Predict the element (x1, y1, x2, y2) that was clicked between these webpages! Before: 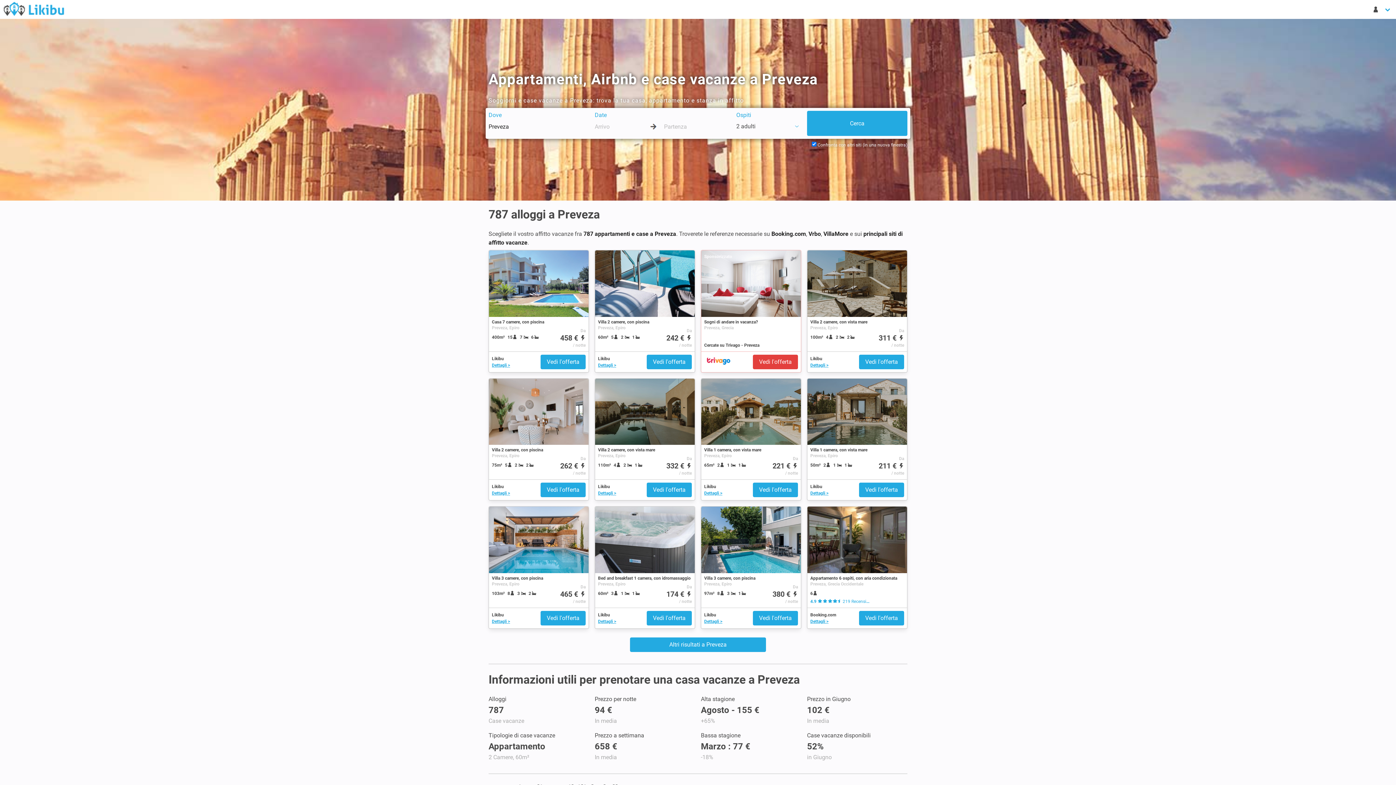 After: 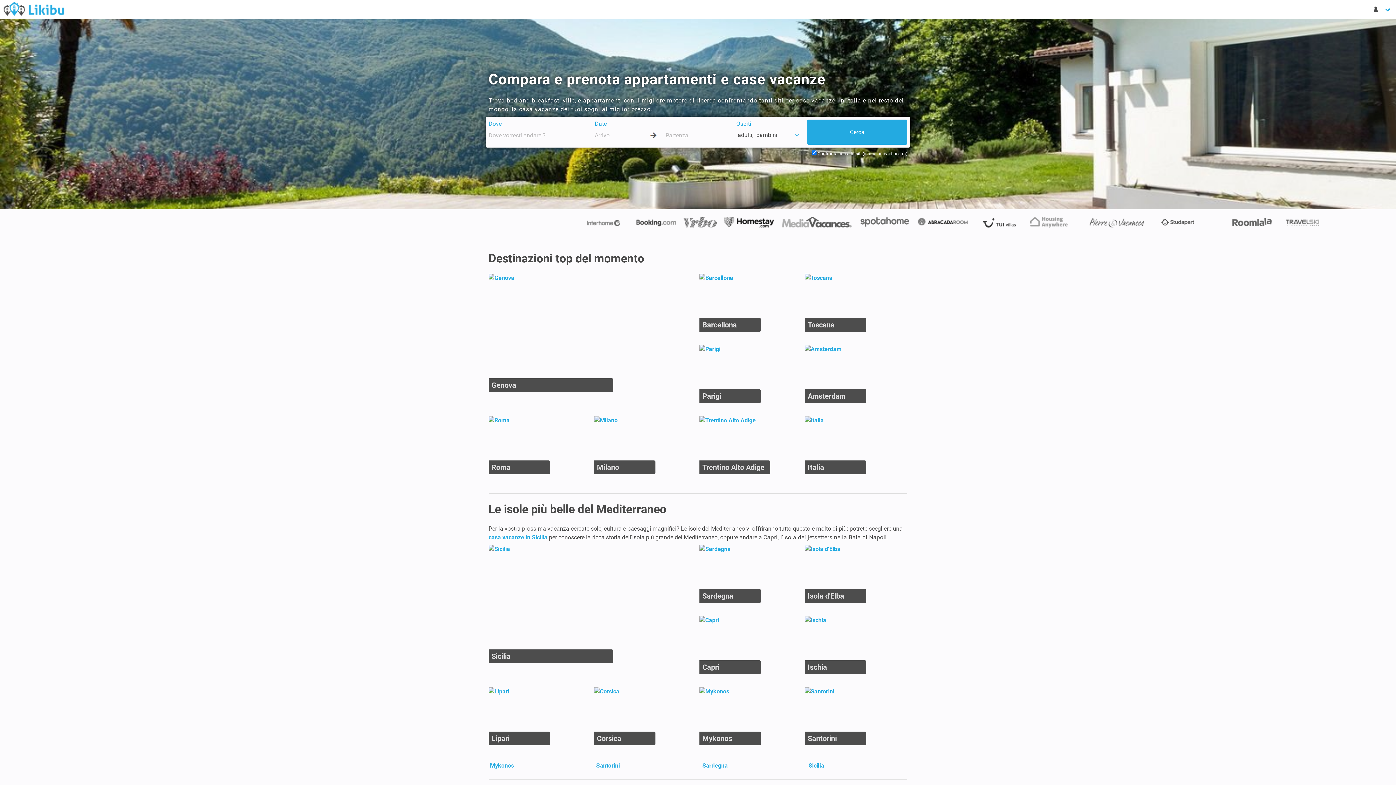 Action: label: Case Vacanze in Affitto - Likibu bbox: (2, 1, 64, 16)